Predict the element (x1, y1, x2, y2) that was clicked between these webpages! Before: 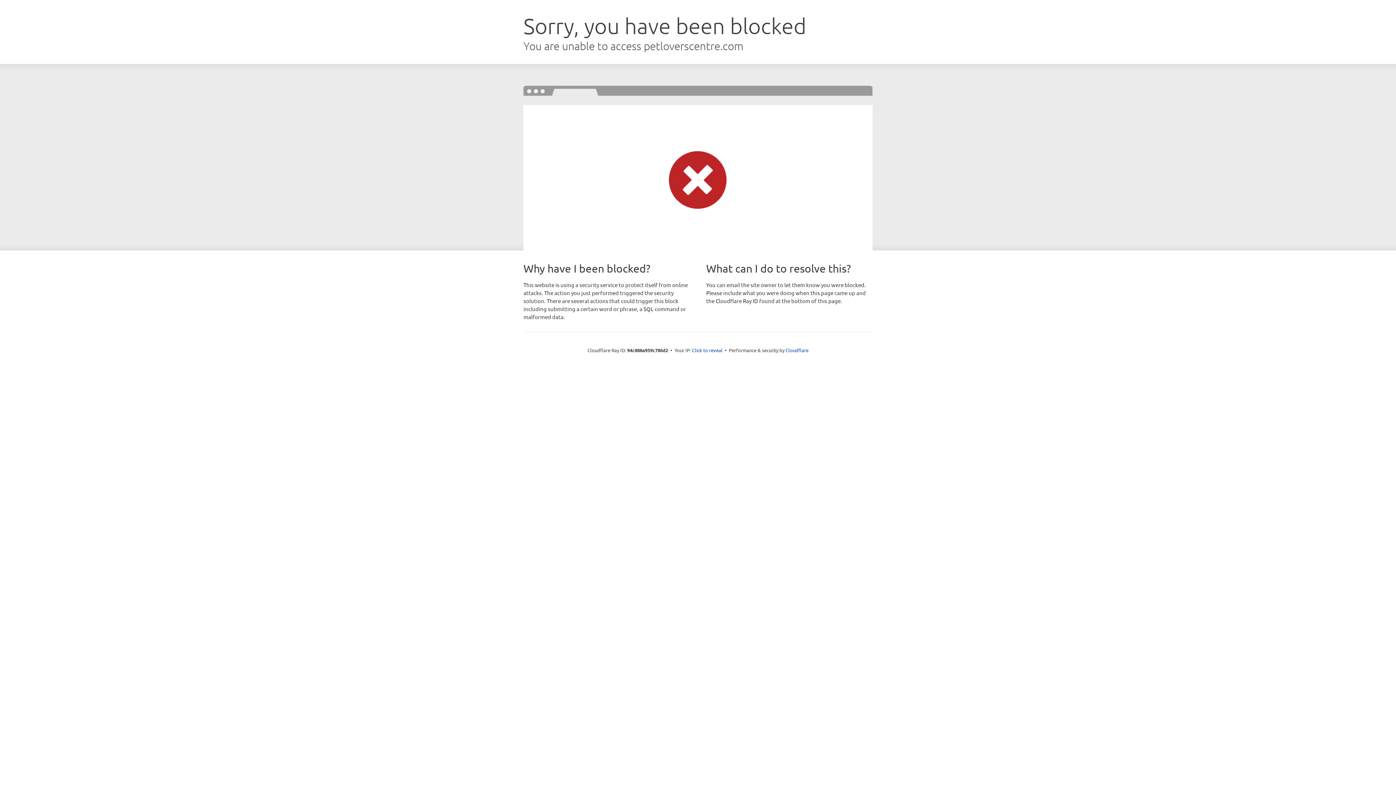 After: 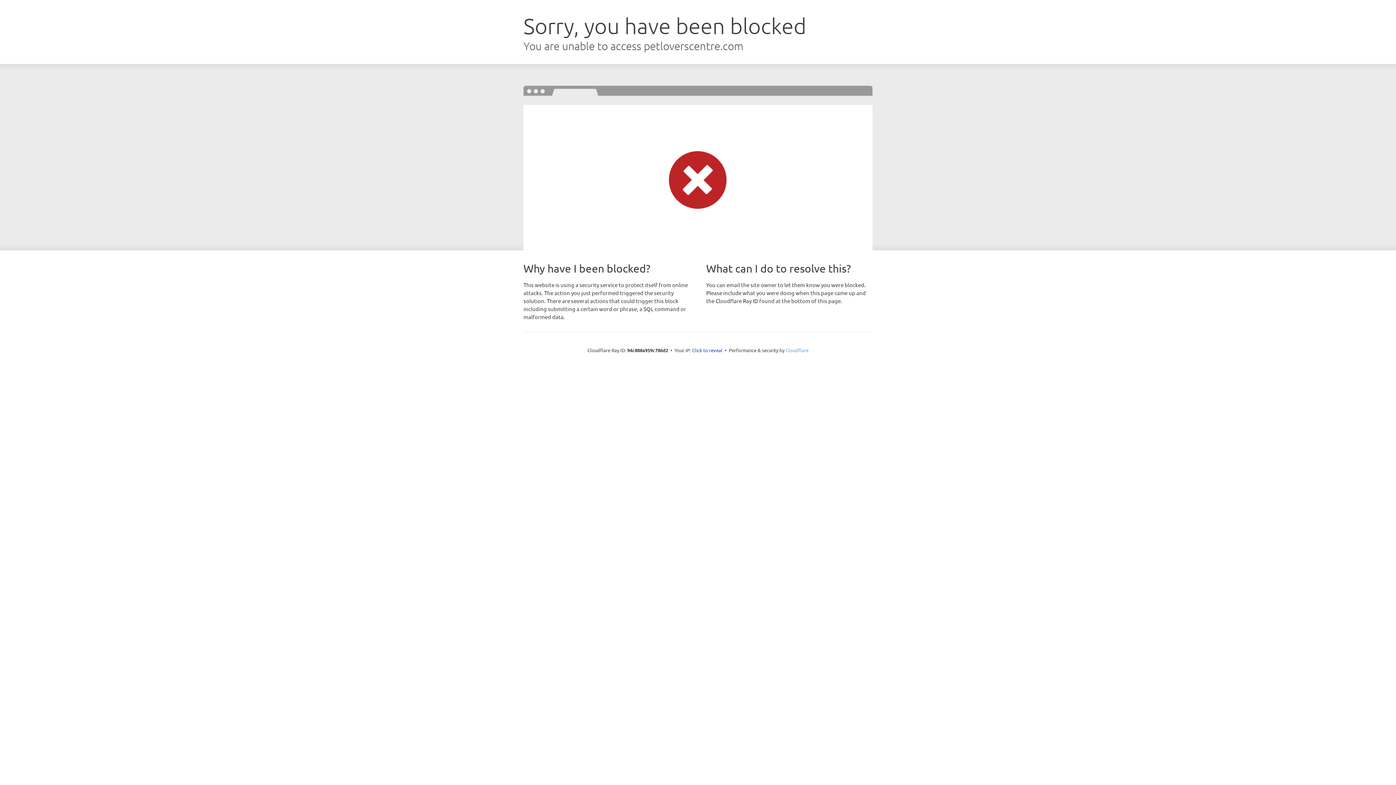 Action: label: Cloudflare bbox: (785, 347, 808, 353)